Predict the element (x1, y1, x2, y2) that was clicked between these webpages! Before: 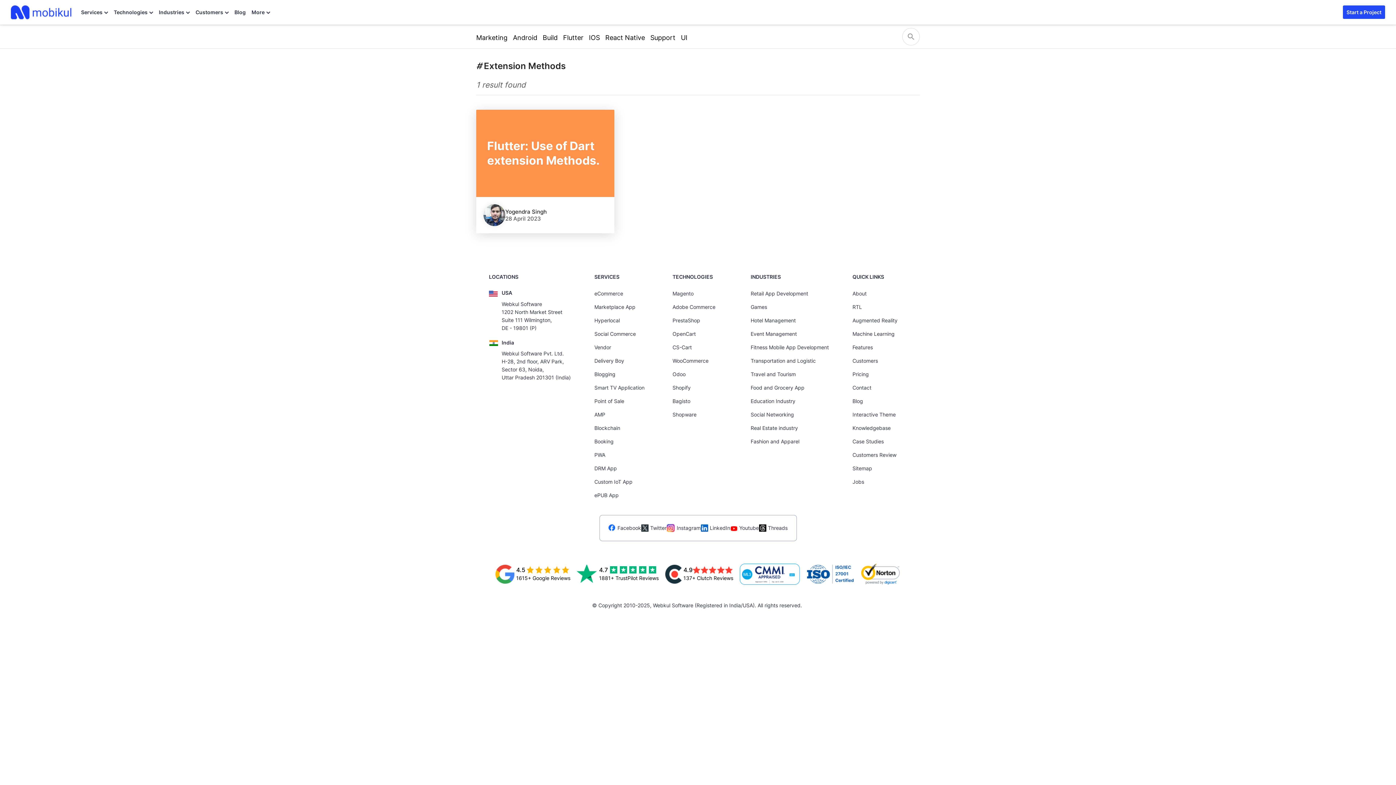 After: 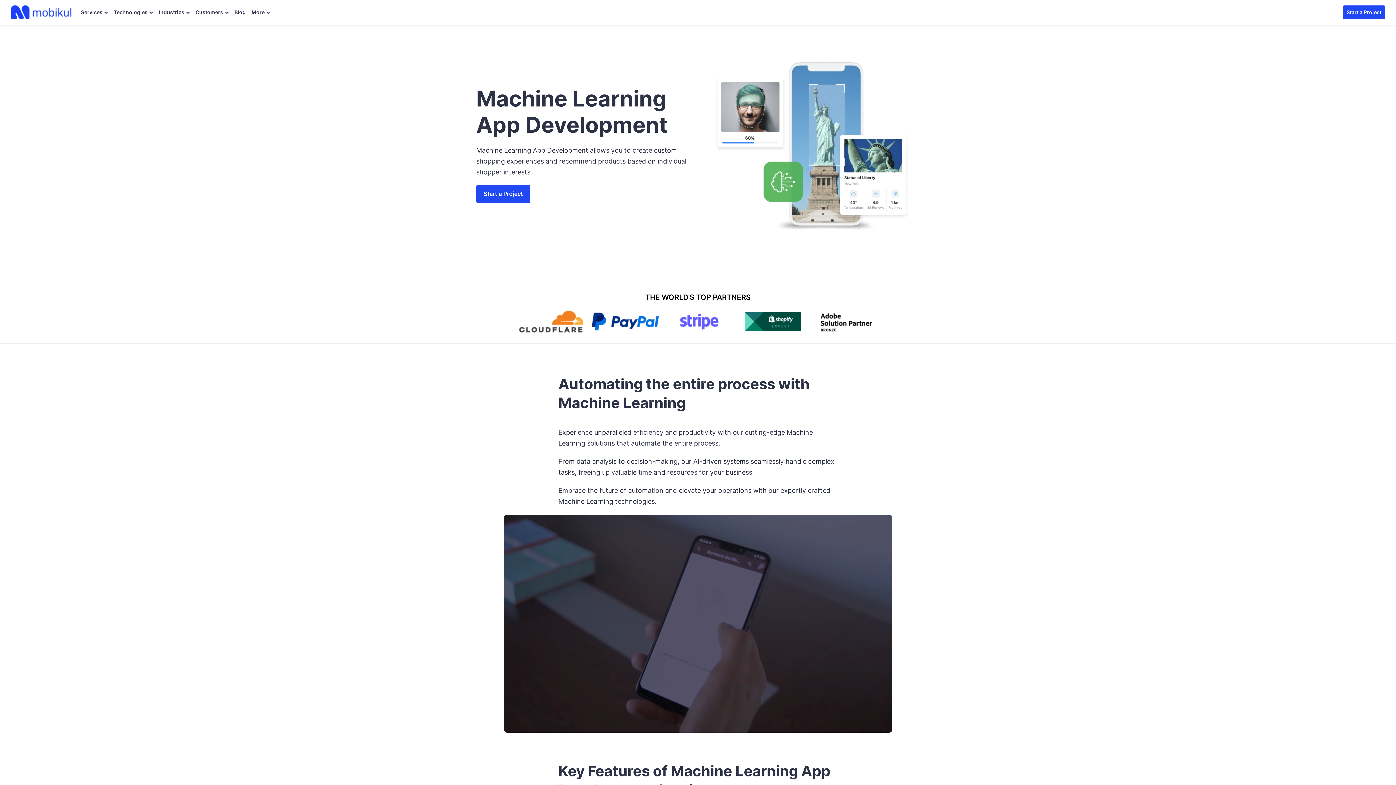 Action: bbox: (852, 330, 894, 337) label: Machine Learning